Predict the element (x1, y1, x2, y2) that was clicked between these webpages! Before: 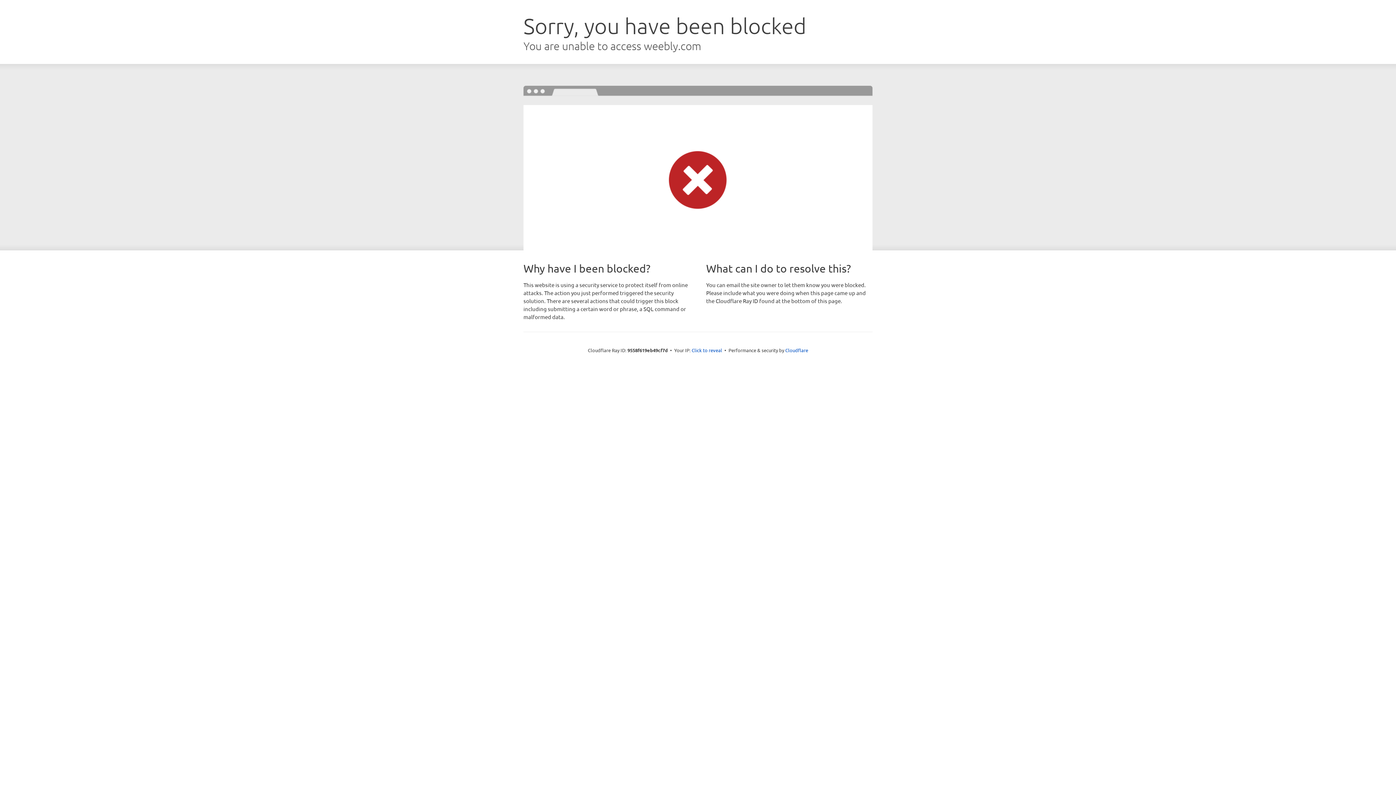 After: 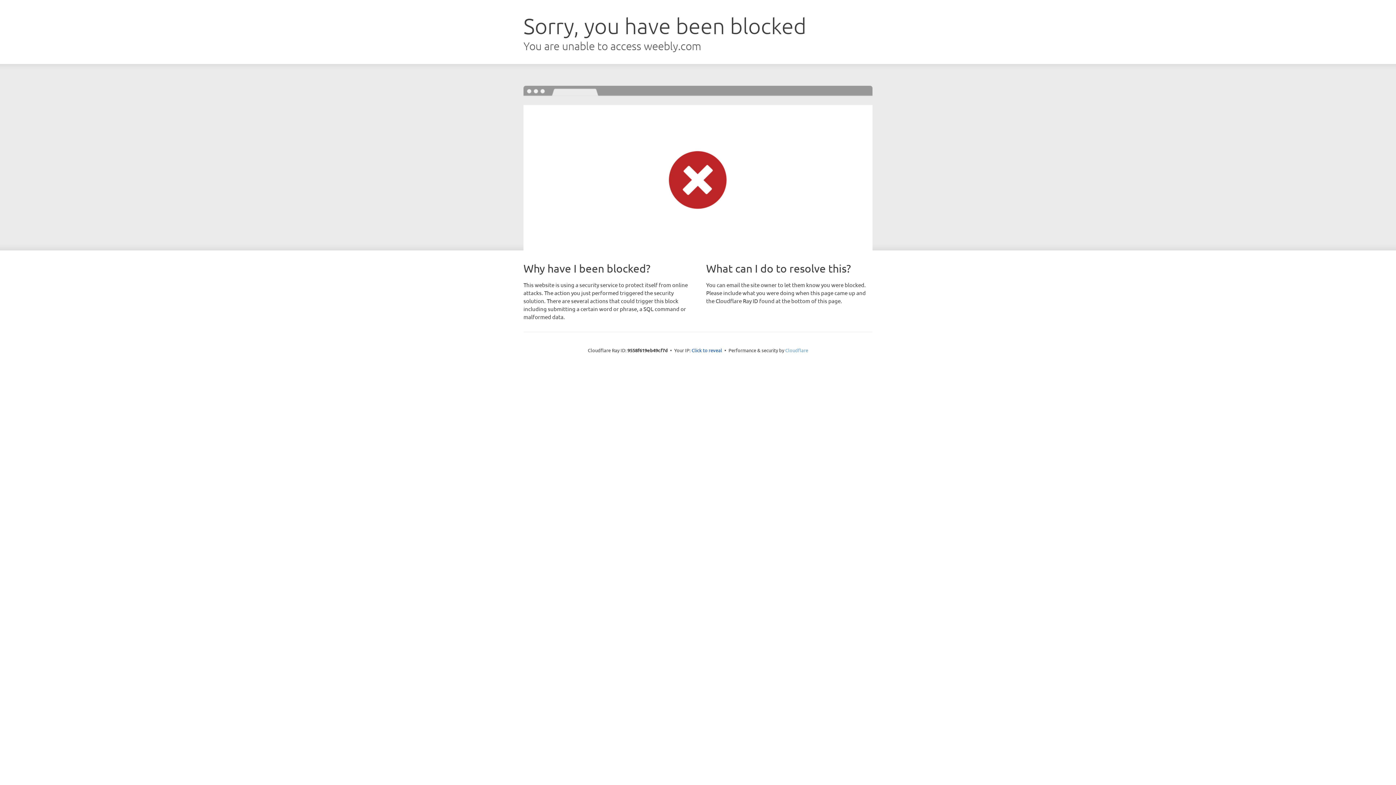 Action: label: Cloudflare bbox: (785, 347, 808, 353)